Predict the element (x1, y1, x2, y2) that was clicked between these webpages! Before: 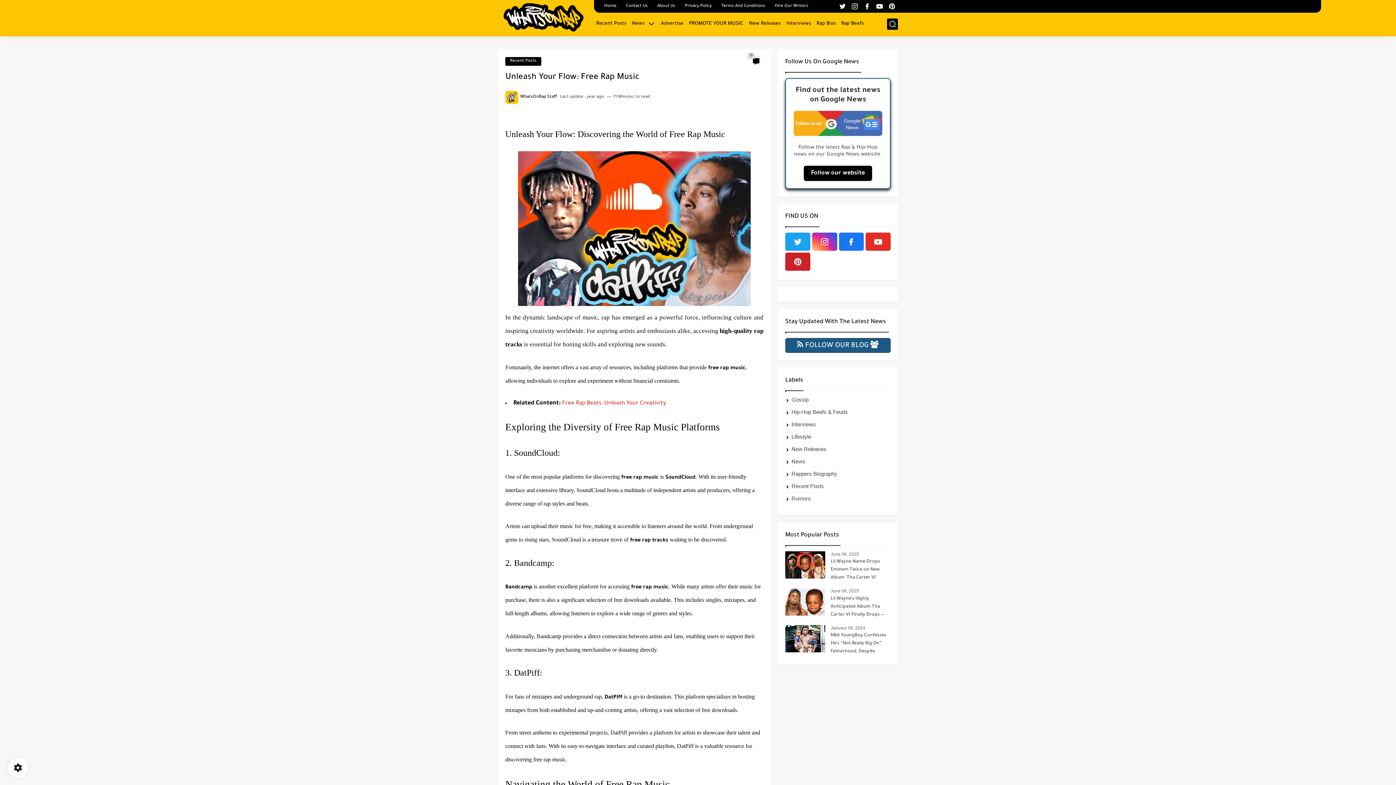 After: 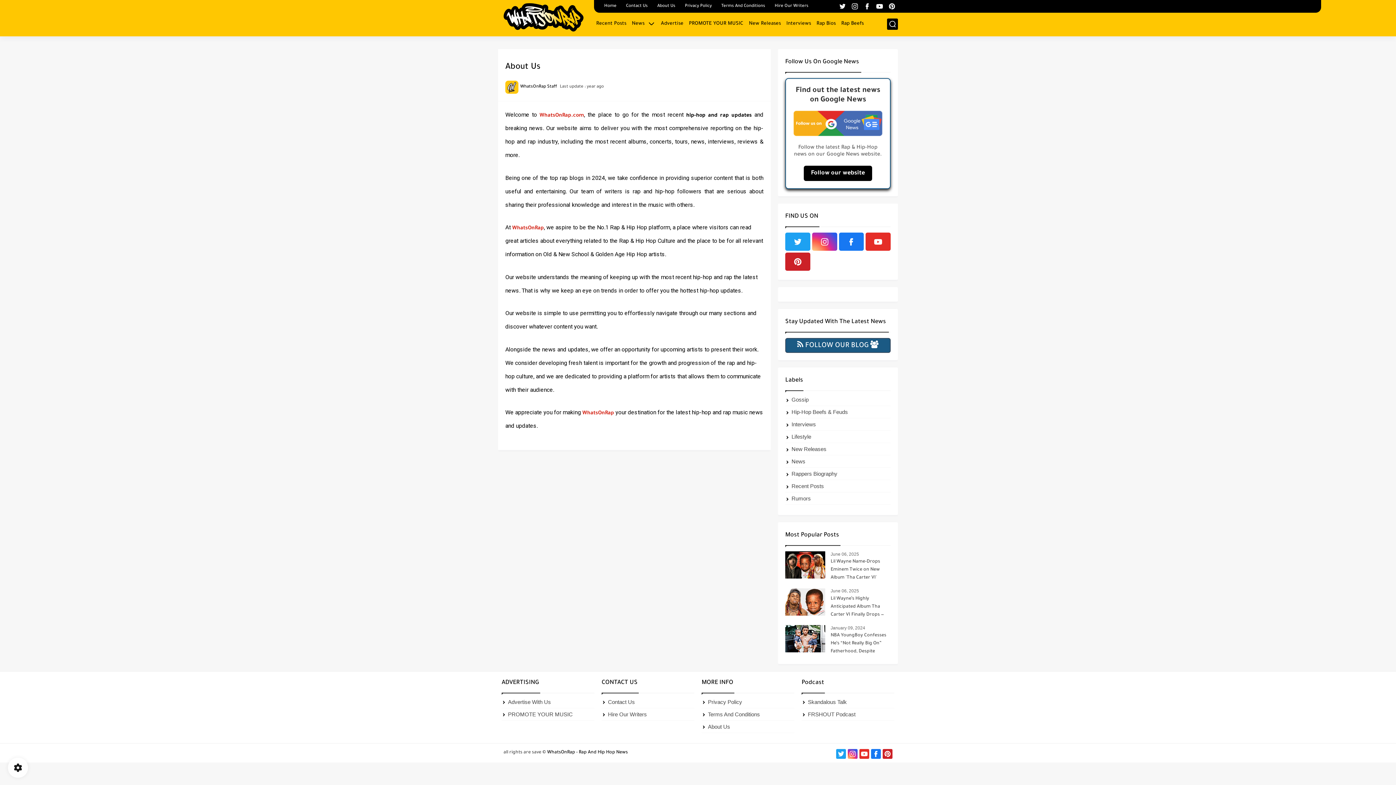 Action: label: About Us bbox: (654, 2, 678, 10)